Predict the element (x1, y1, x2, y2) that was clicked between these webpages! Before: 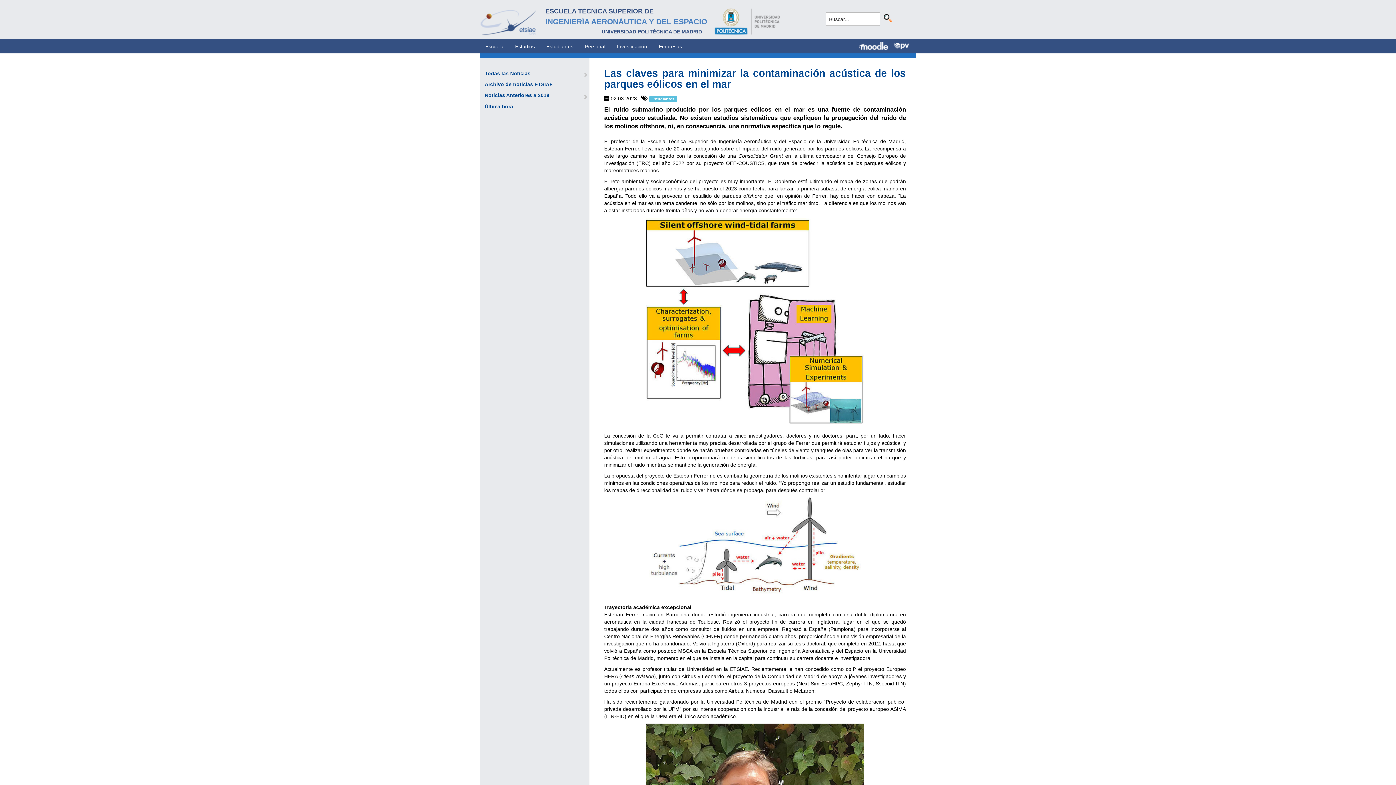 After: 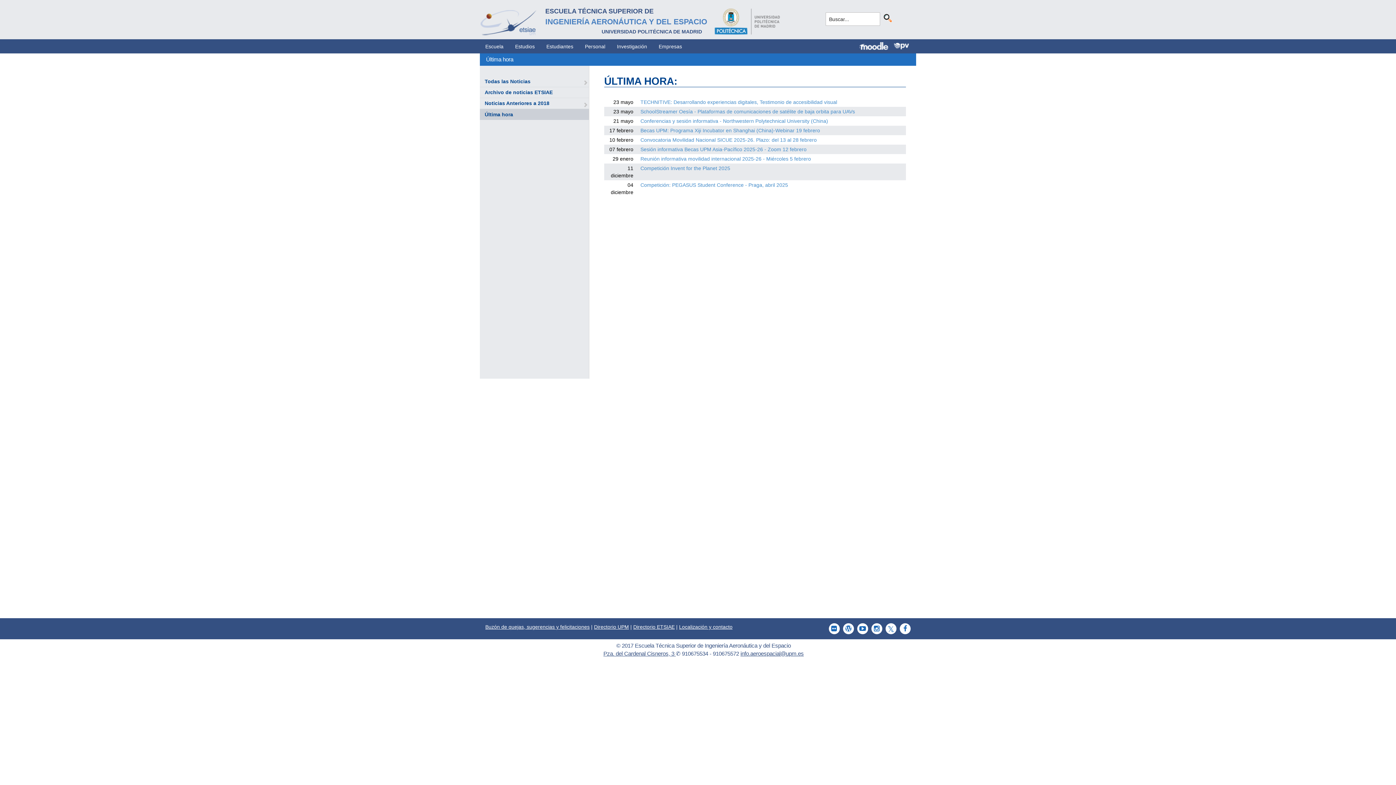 Action: label: Última hora bbox: (484, 103, 513, 109)